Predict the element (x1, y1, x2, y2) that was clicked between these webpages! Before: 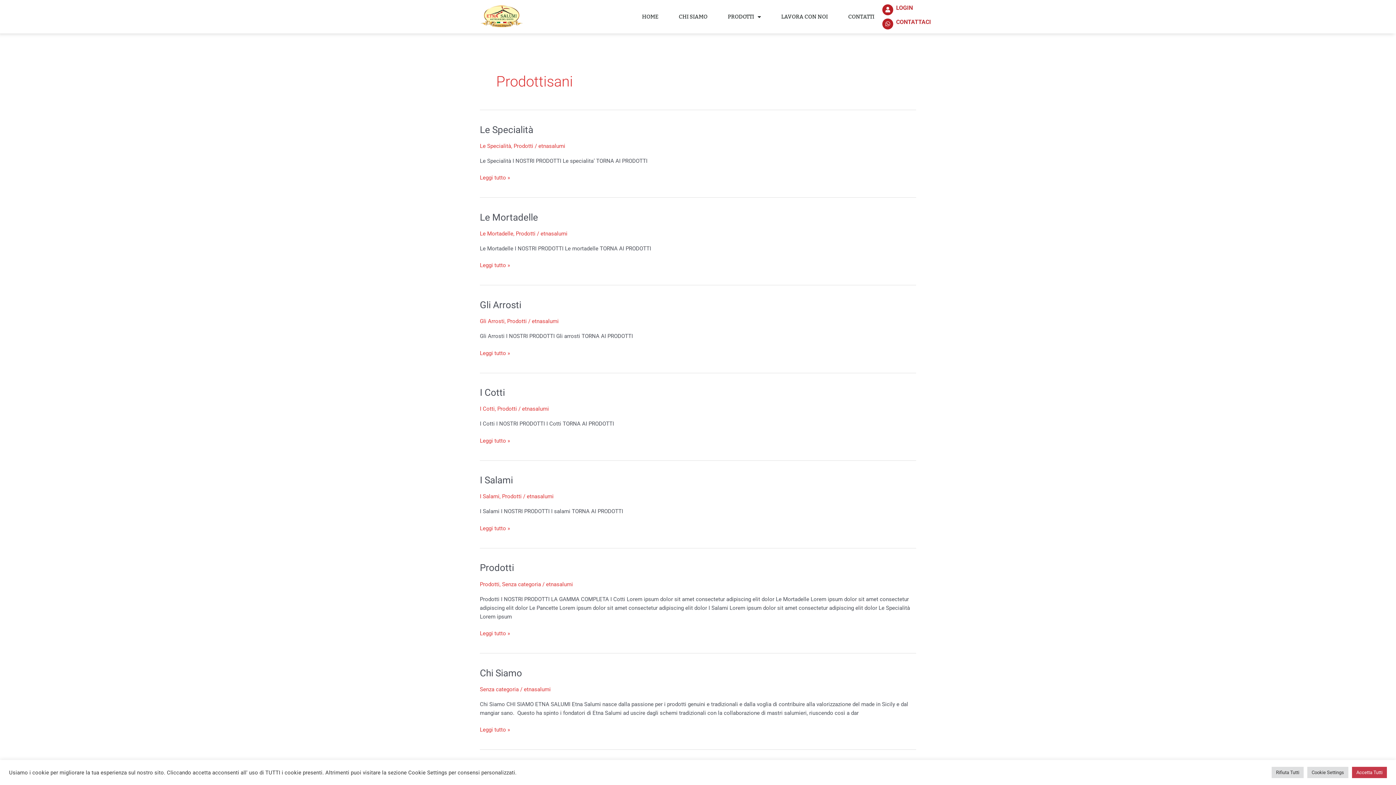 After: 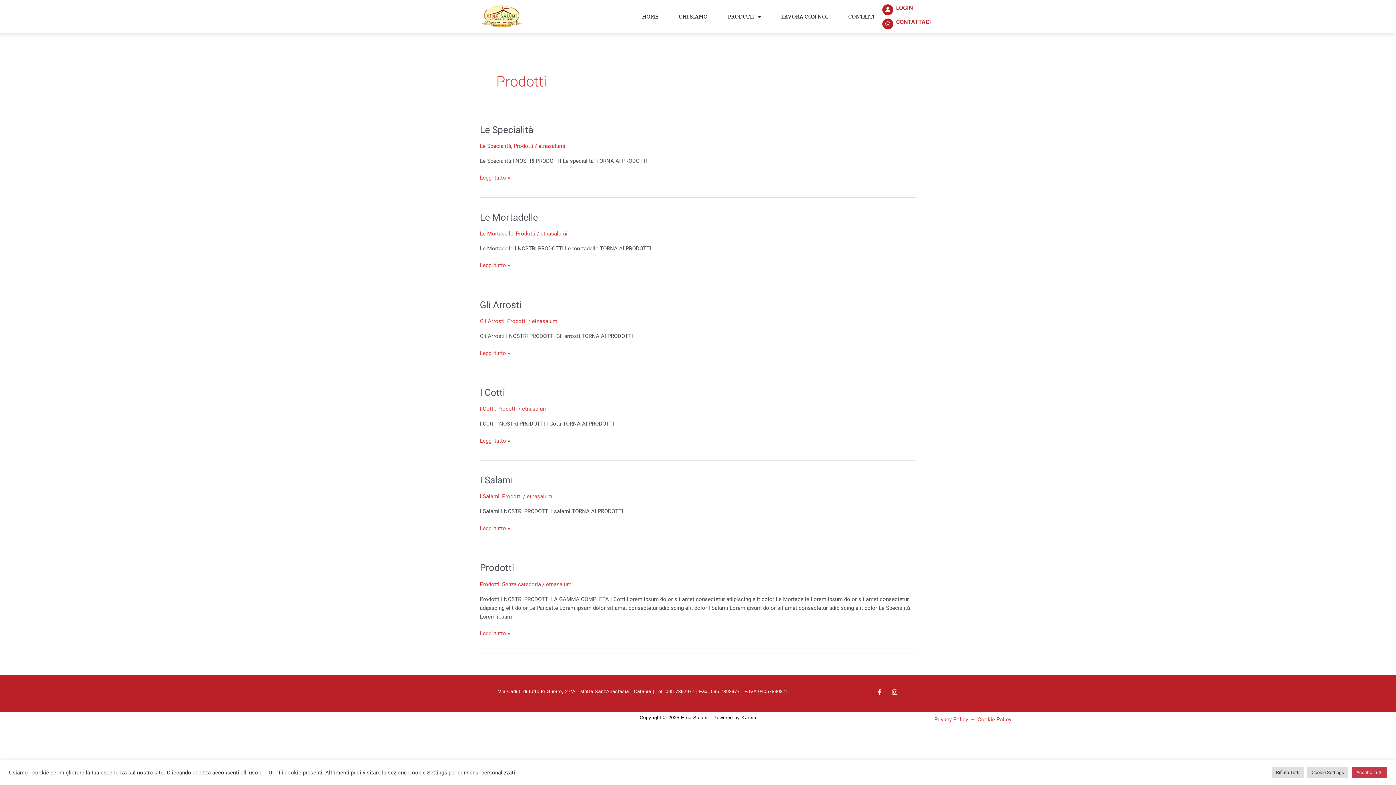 Action: label: Prodotti bbox: (497, 405, 517, 412)